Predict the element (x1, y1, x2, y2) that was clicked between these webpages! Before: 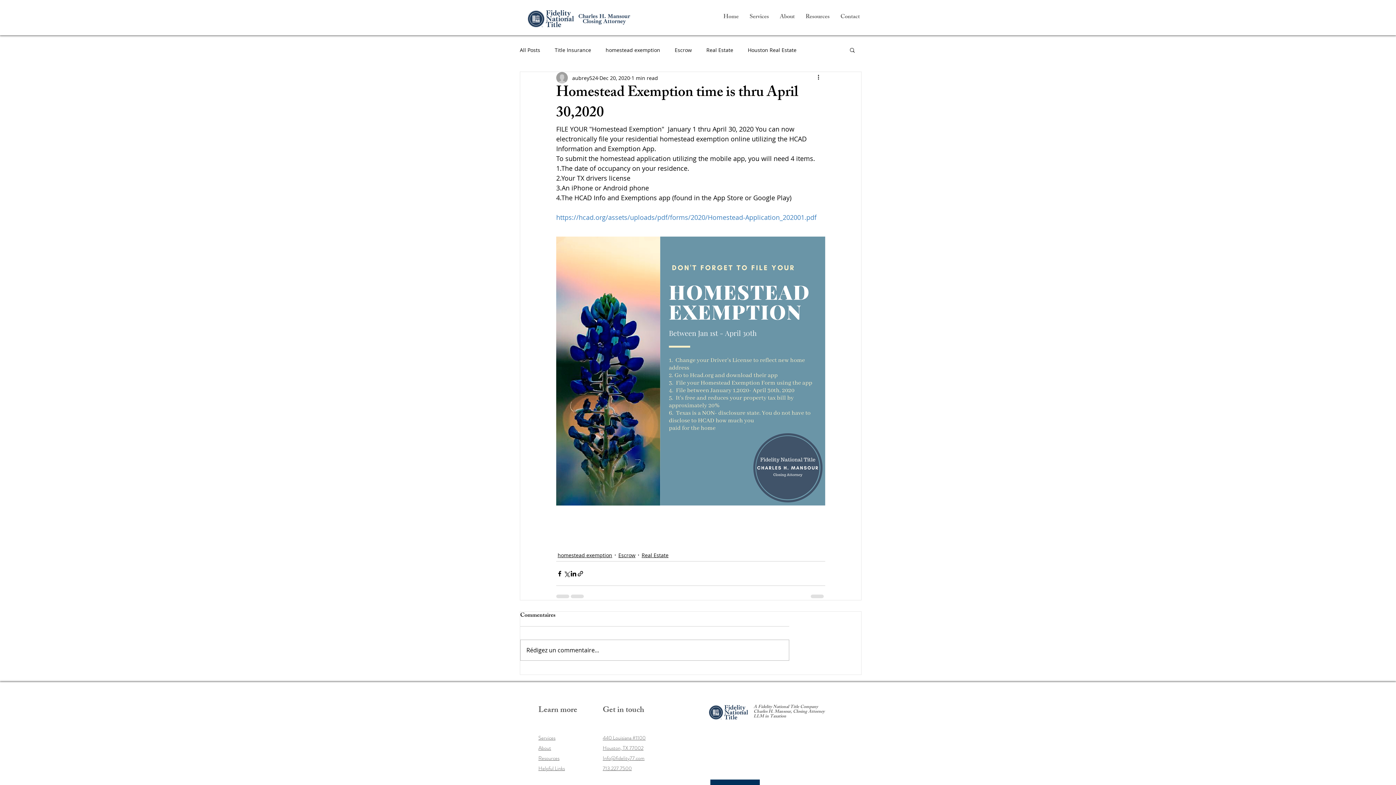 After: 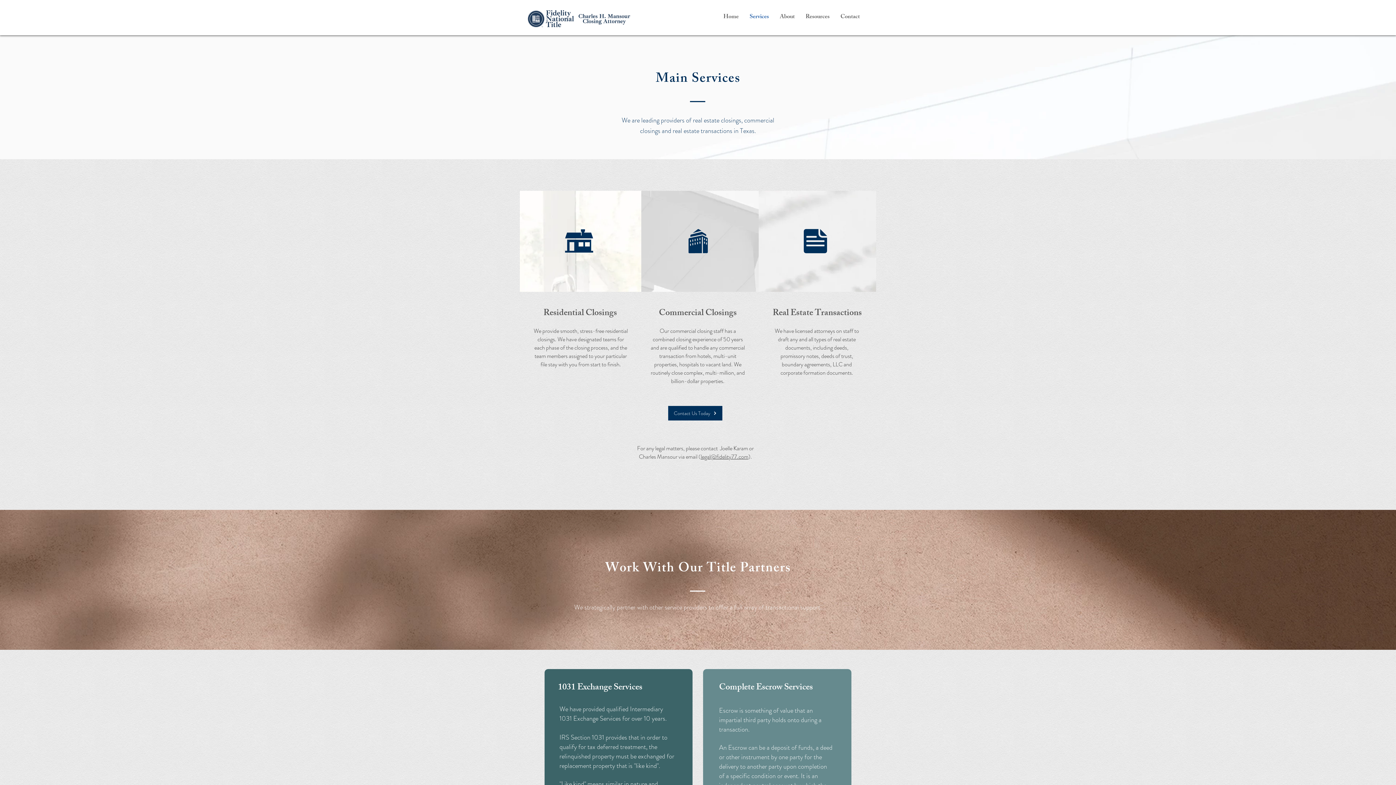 Action: label: Services bbox: (744, 12, 774, 22)